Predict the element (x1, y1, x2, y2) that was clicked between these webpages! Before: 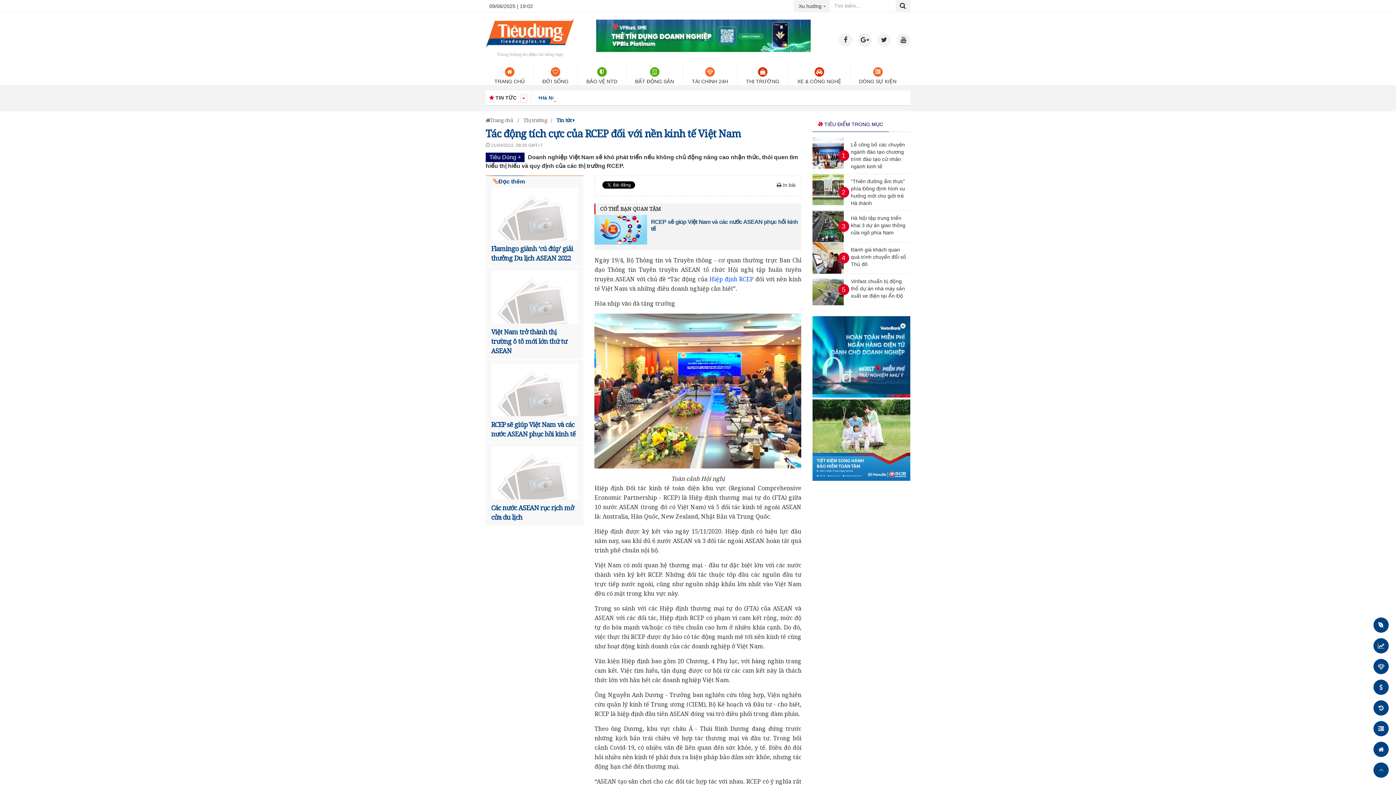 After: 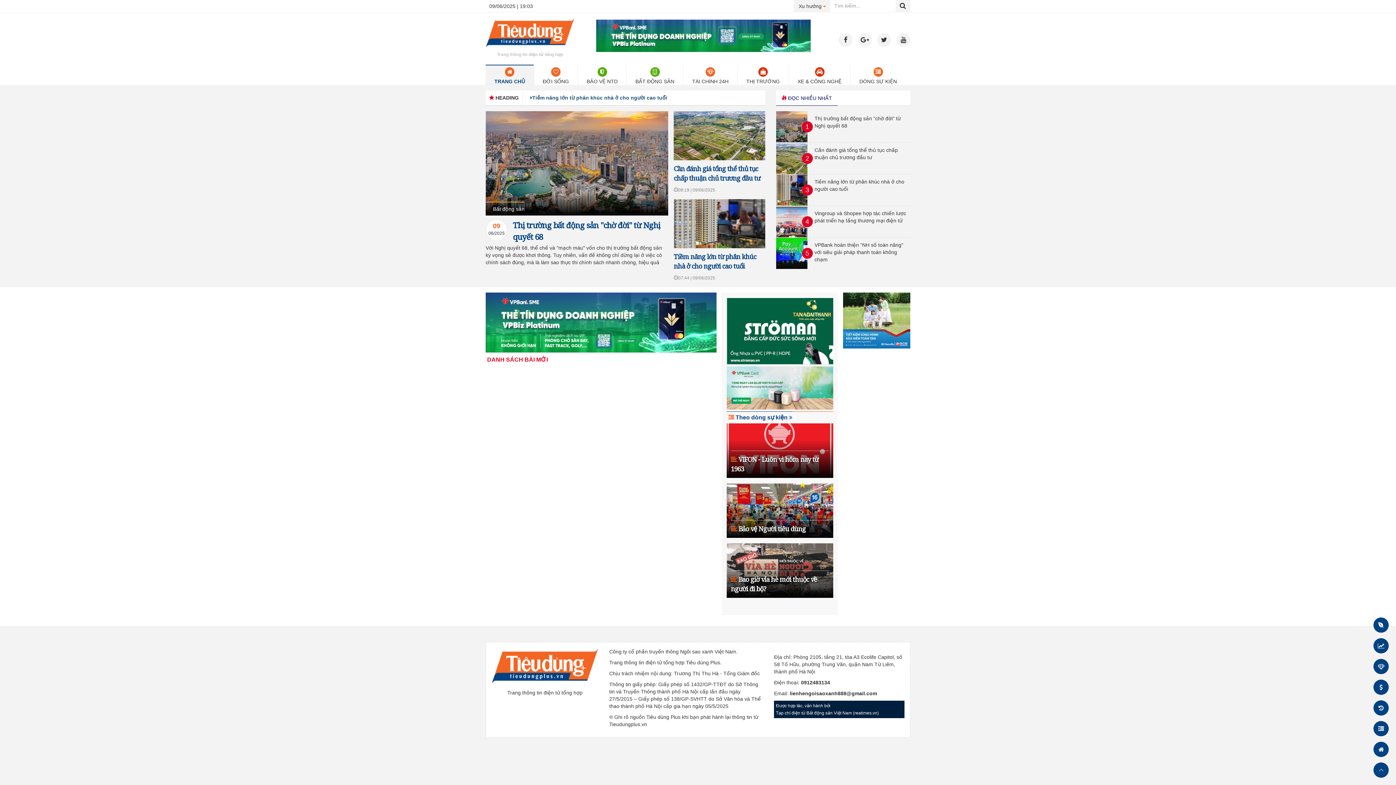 Action: bbox: (1373, 700, 1389, 716)